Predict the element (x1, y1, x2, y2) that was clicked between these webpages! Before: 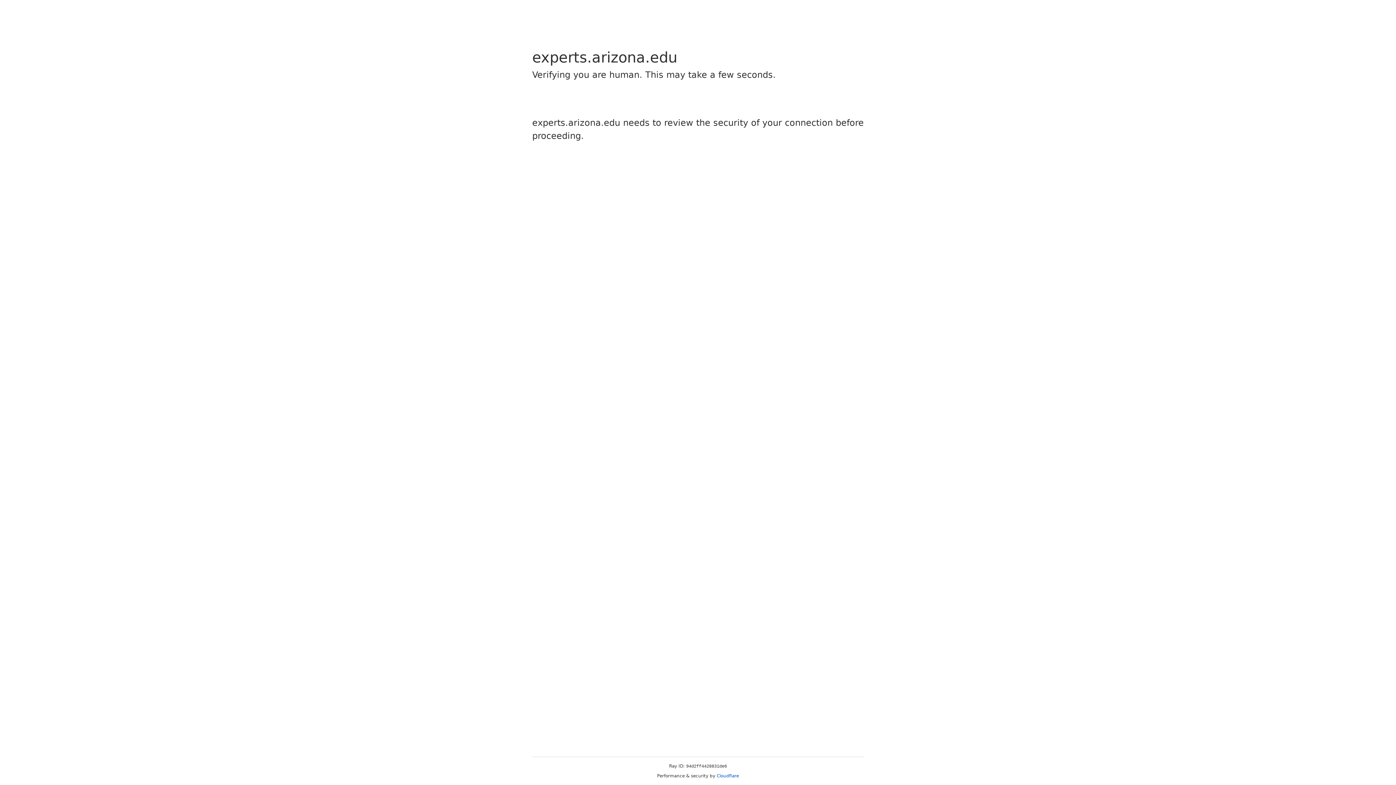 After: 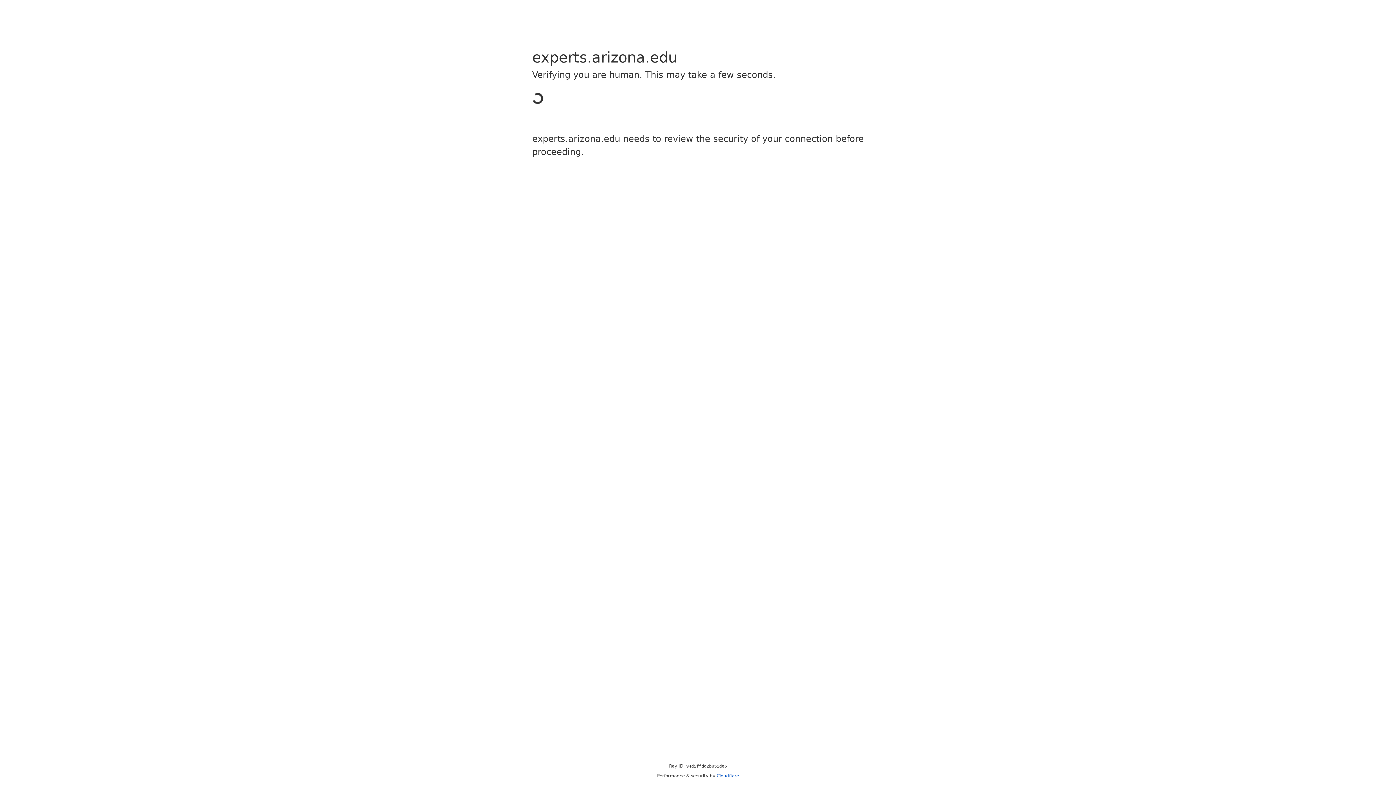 Action: label: Cloudflare bbox: (716, 773, 739, 778)